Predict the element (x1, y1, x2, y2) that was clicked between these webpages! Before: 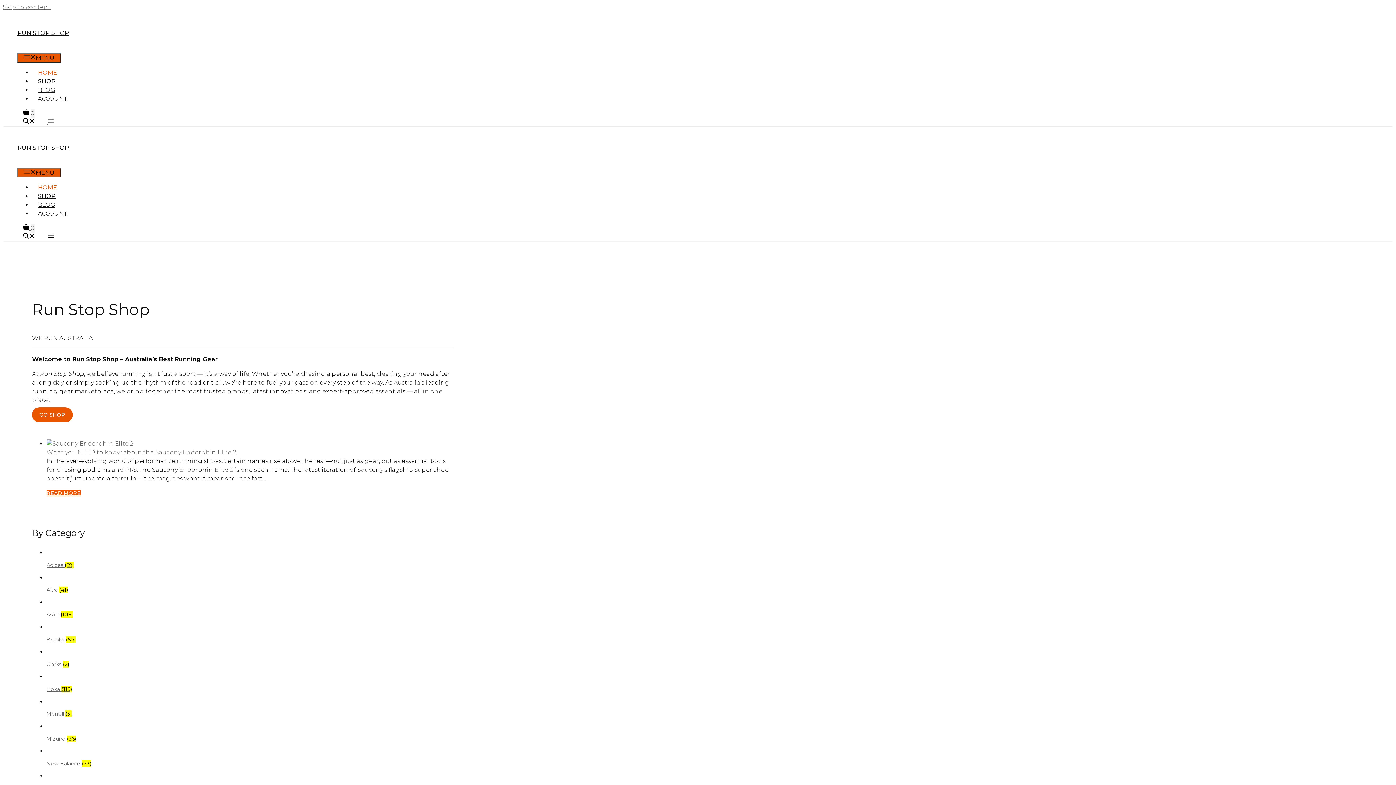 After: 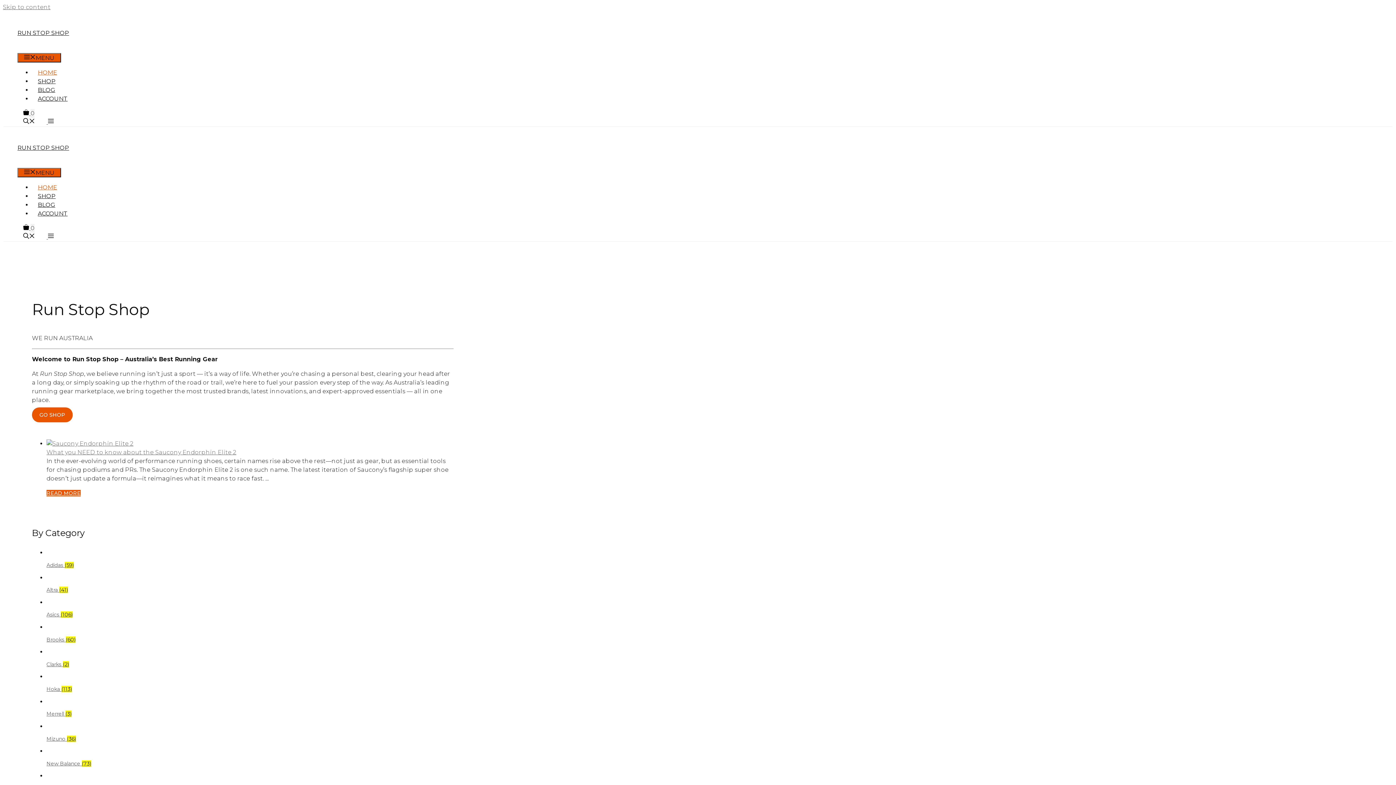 Action: bbox: (32, 184, 62, 190) label: HOME